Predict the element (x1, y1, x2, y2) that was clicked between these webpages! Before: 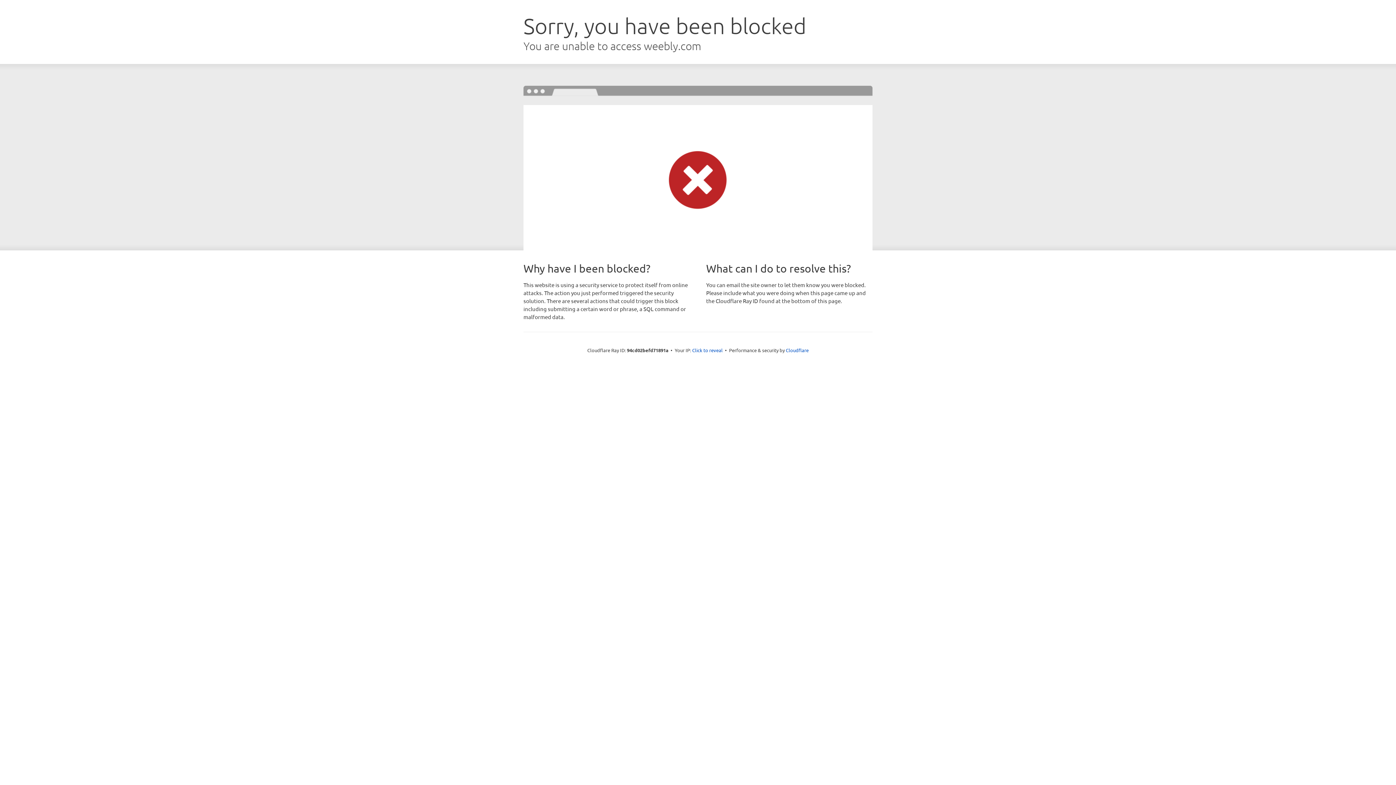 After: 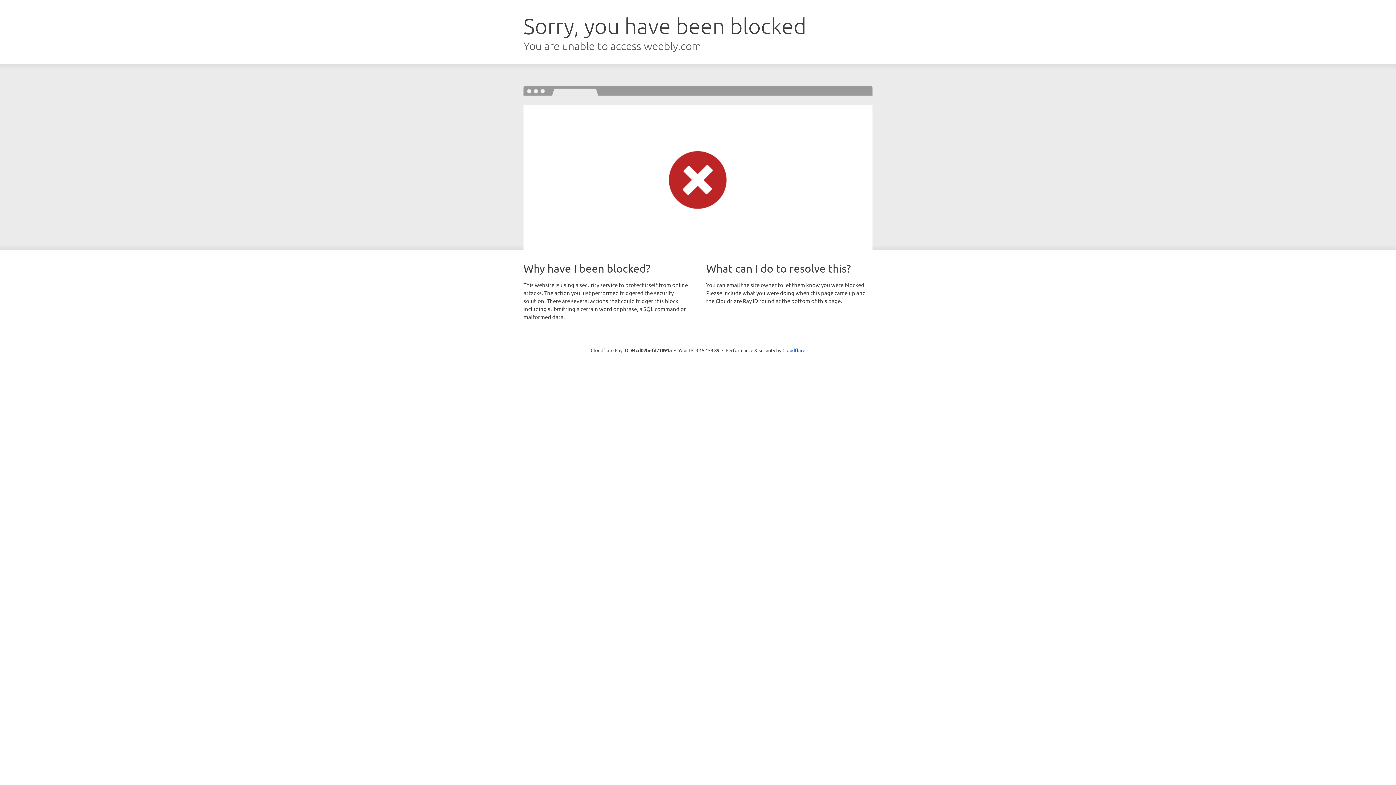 Action: label: Click to reveal bbox: (692, 346, 722, 353)